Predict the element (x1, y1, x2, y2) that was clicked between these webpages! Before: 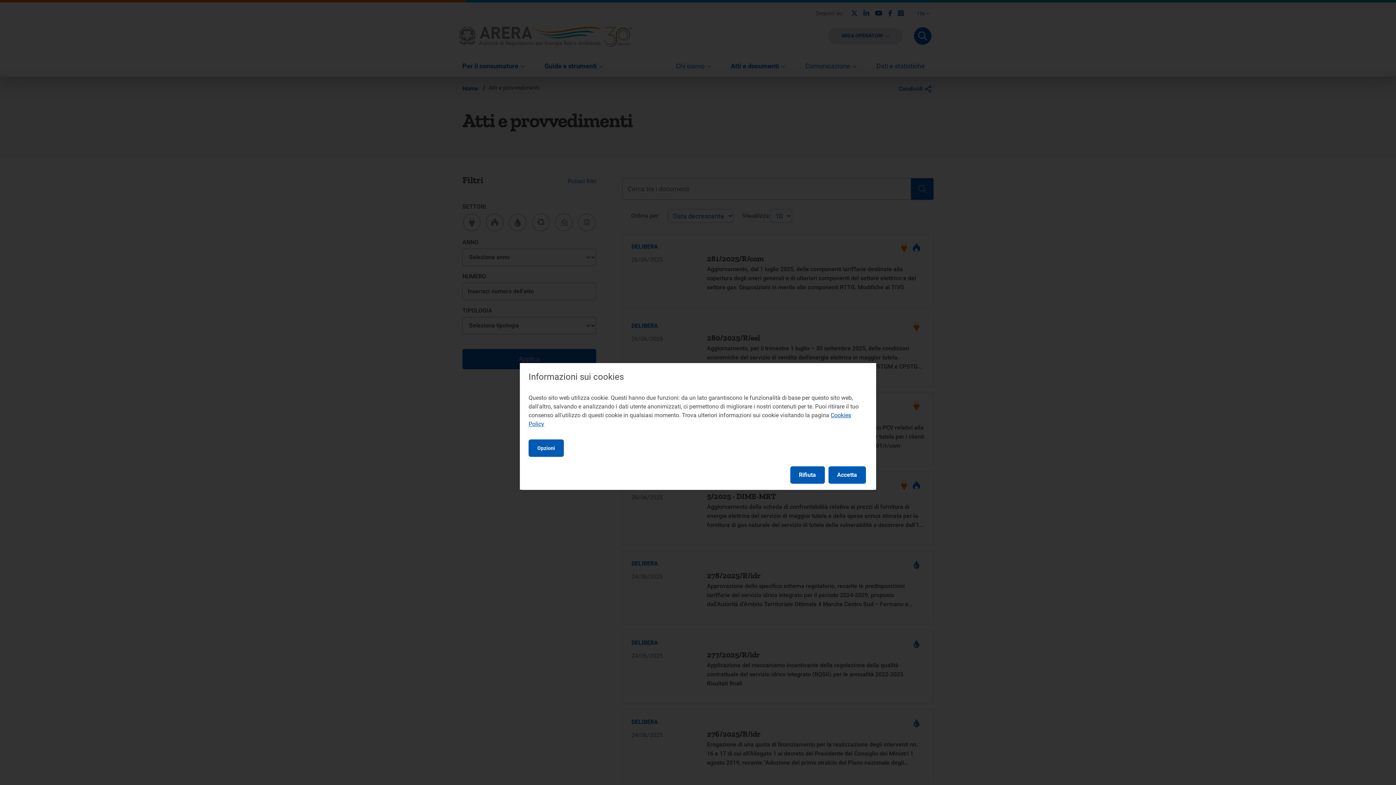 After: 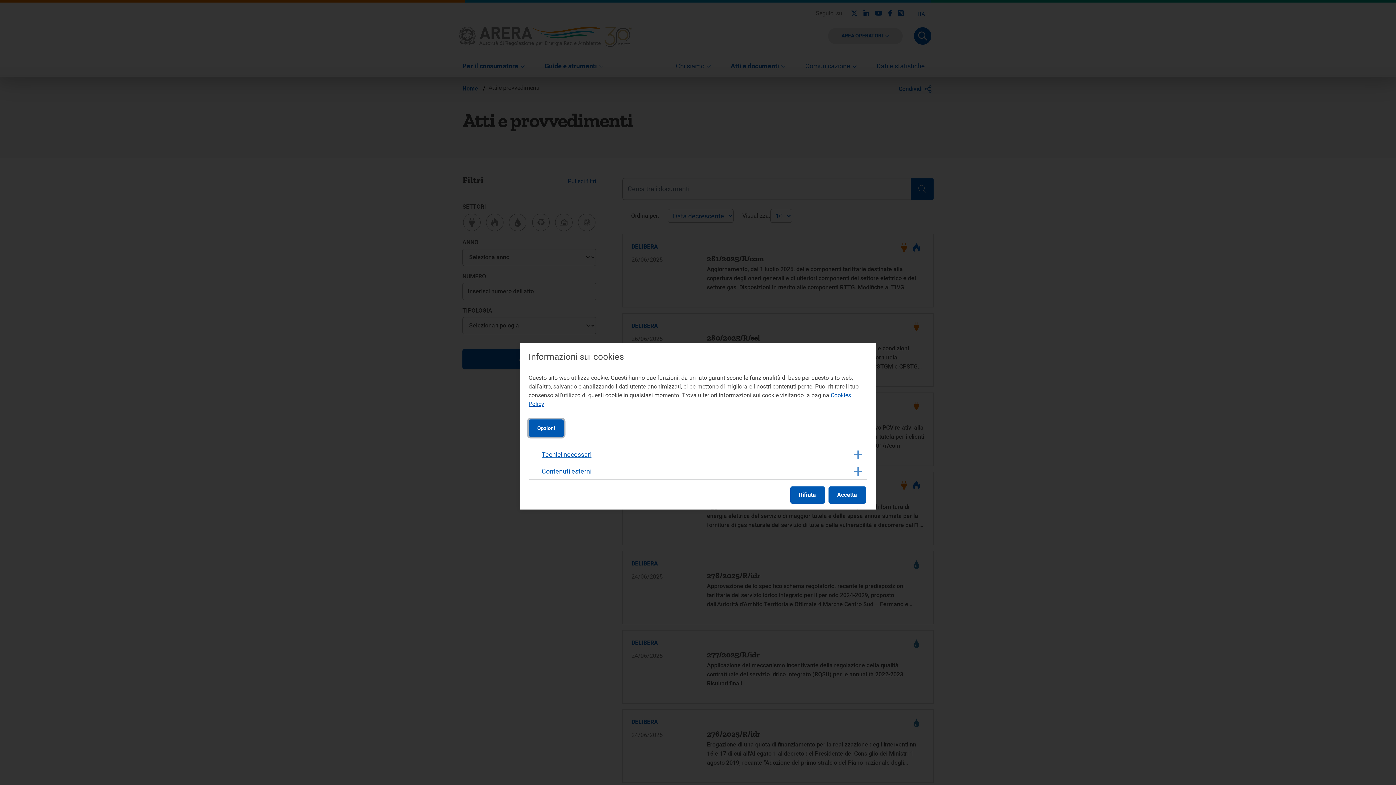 Action: label: Opzioni bbox: (528, 439, 564, 456)